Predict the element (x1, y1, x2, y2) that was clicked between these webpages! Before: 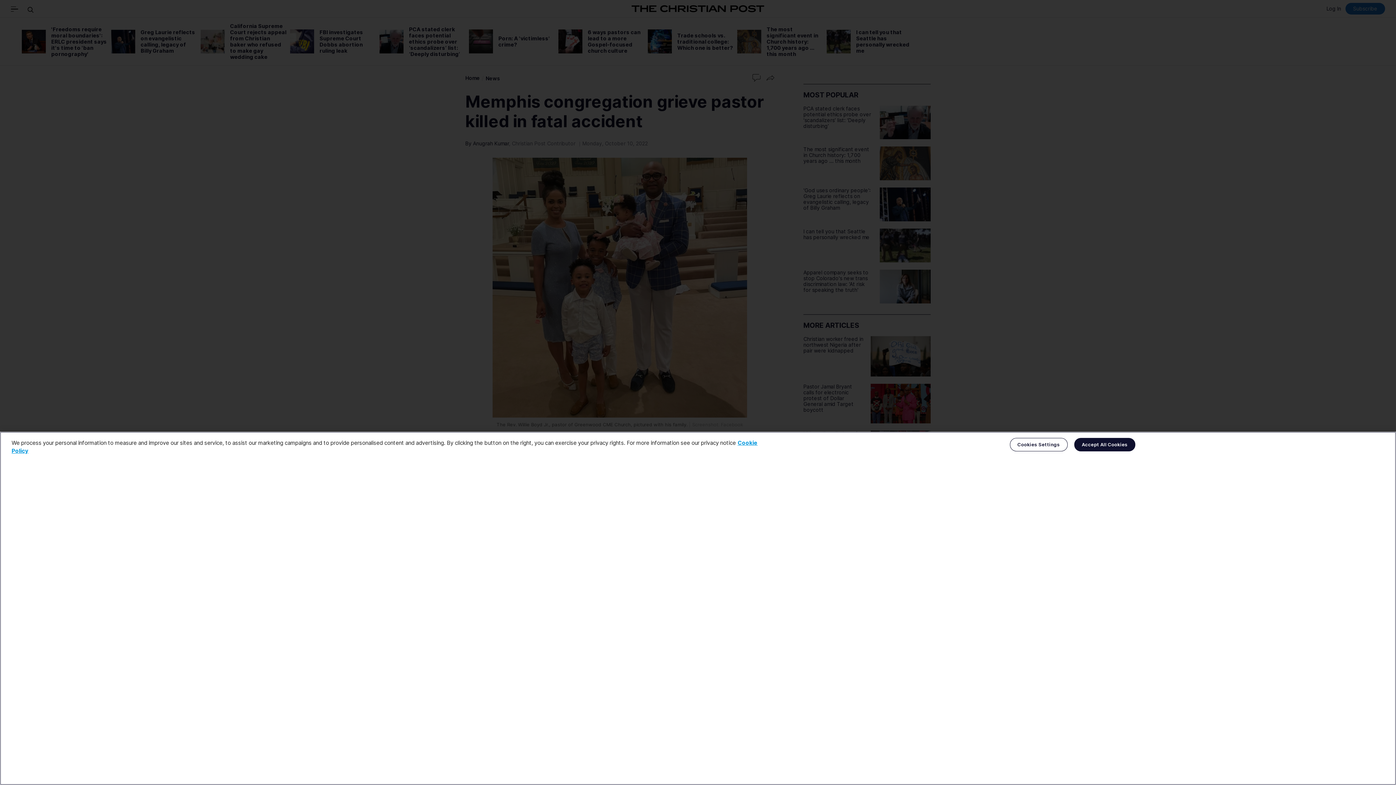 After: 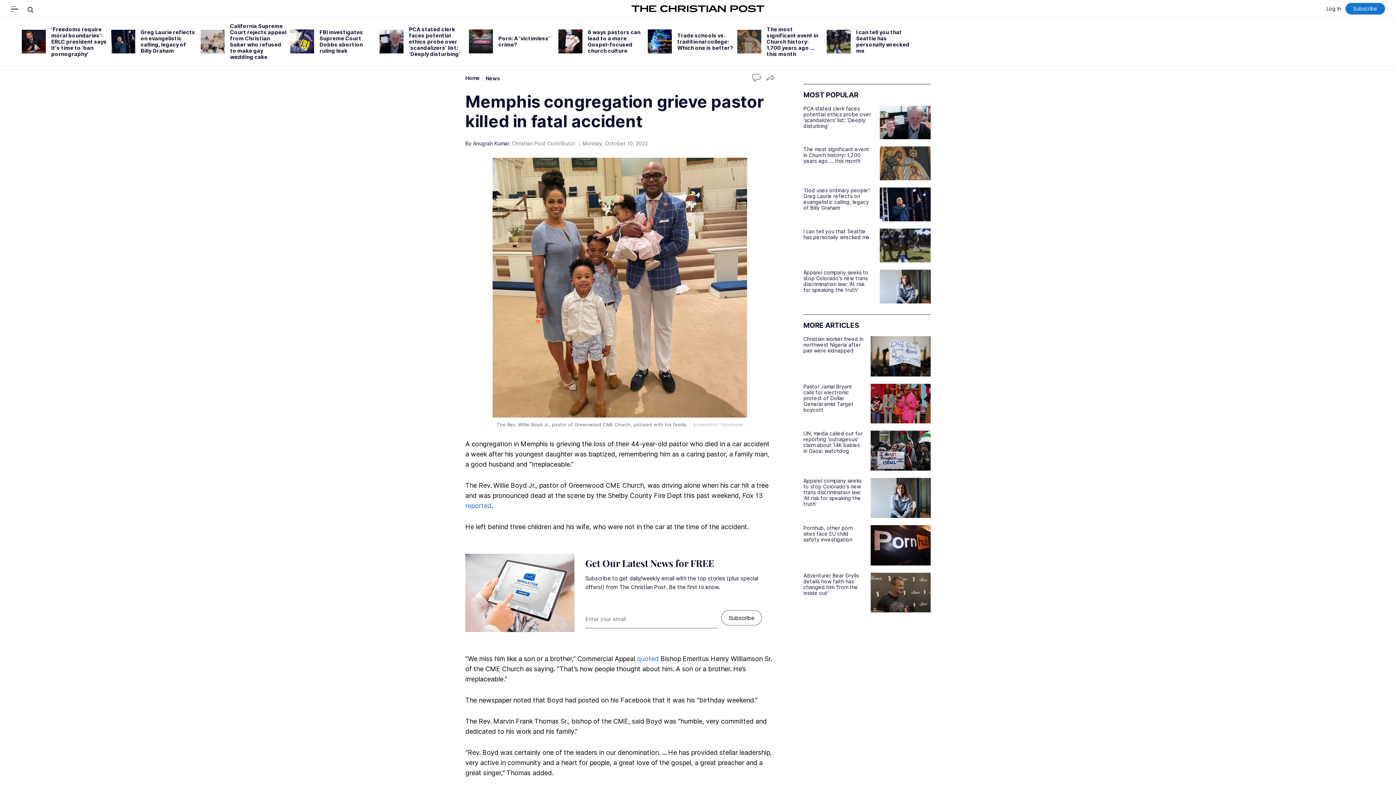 Action: label: Accept All Cookies bbox: (1074, 438, 1135, 451)